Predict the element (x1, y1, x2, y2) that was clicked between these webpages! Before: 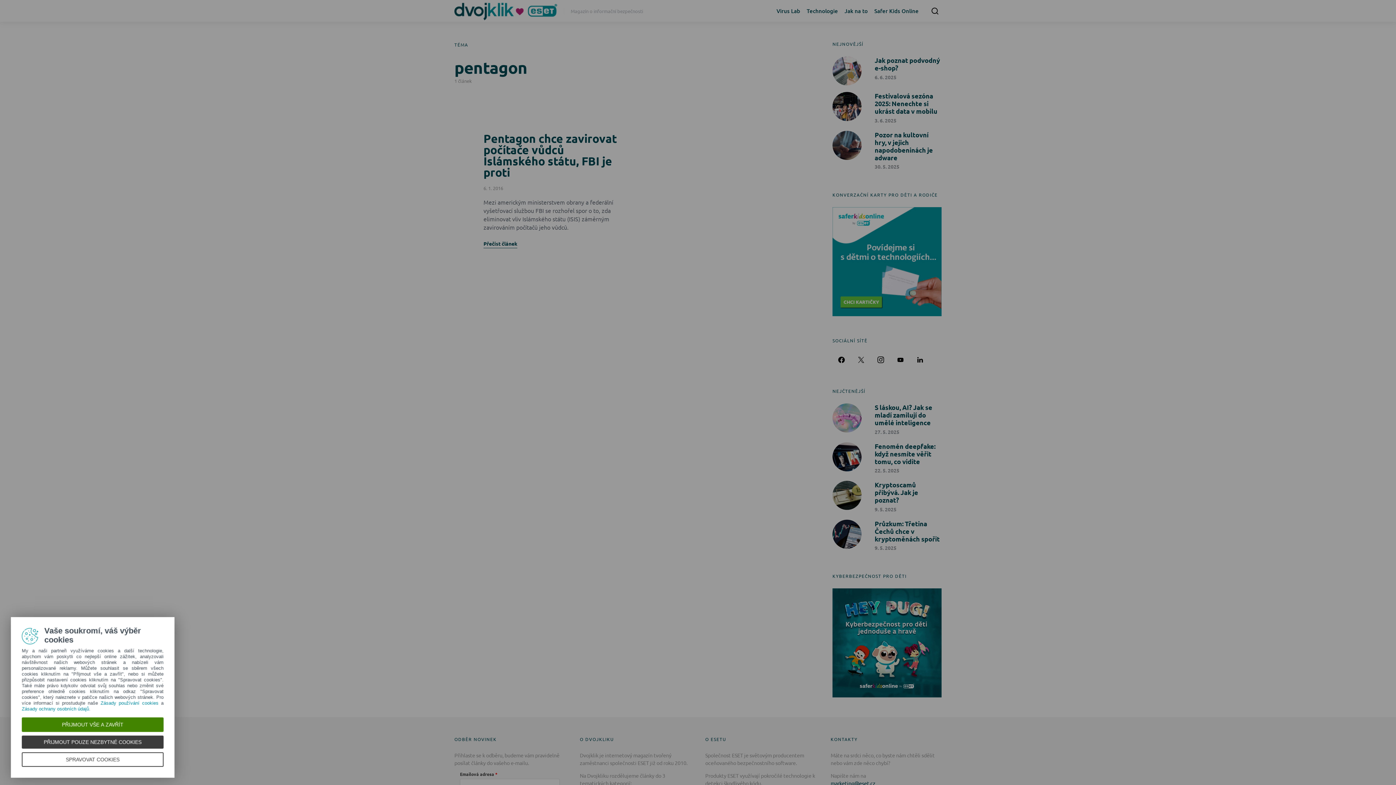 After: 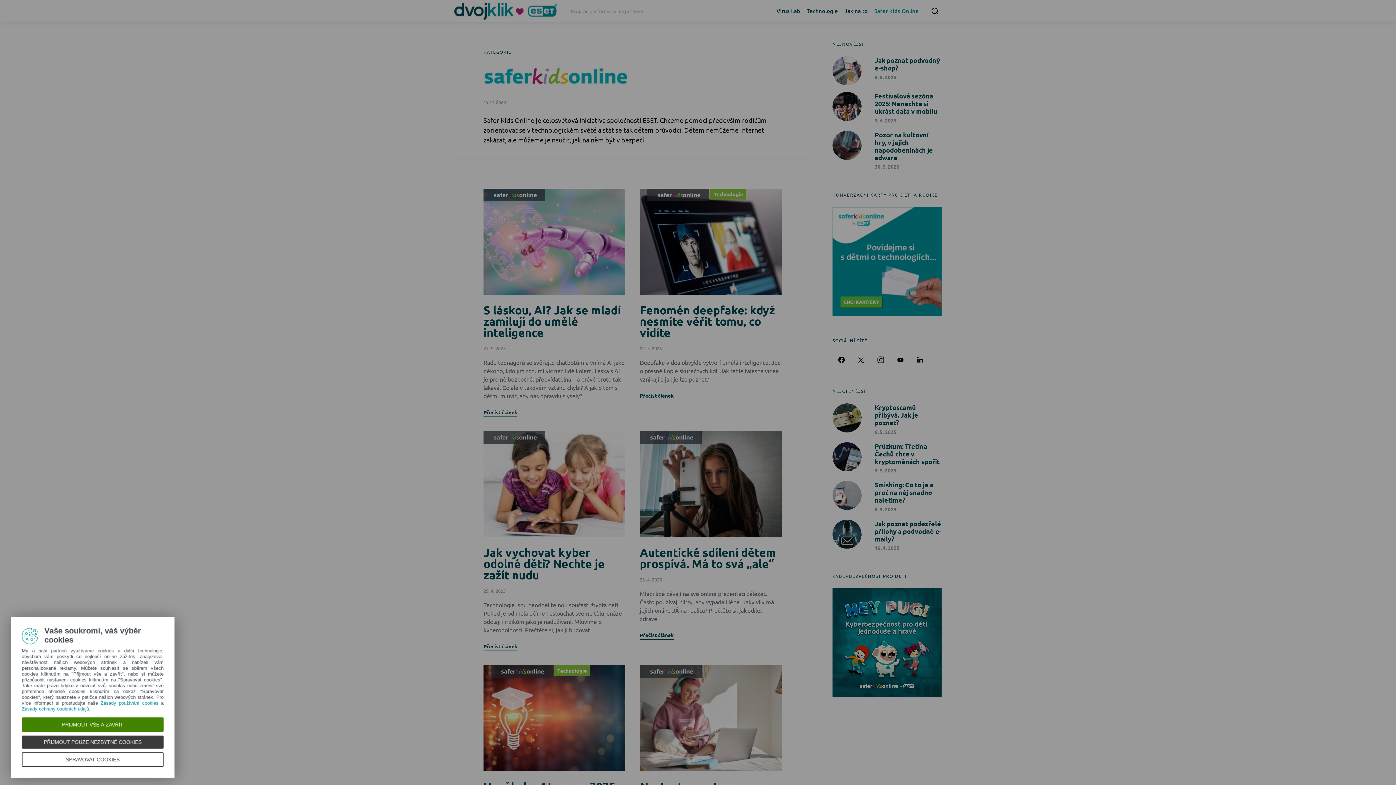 Action: bbox: (871, 0, 922, 21) label: Safer Kids Online